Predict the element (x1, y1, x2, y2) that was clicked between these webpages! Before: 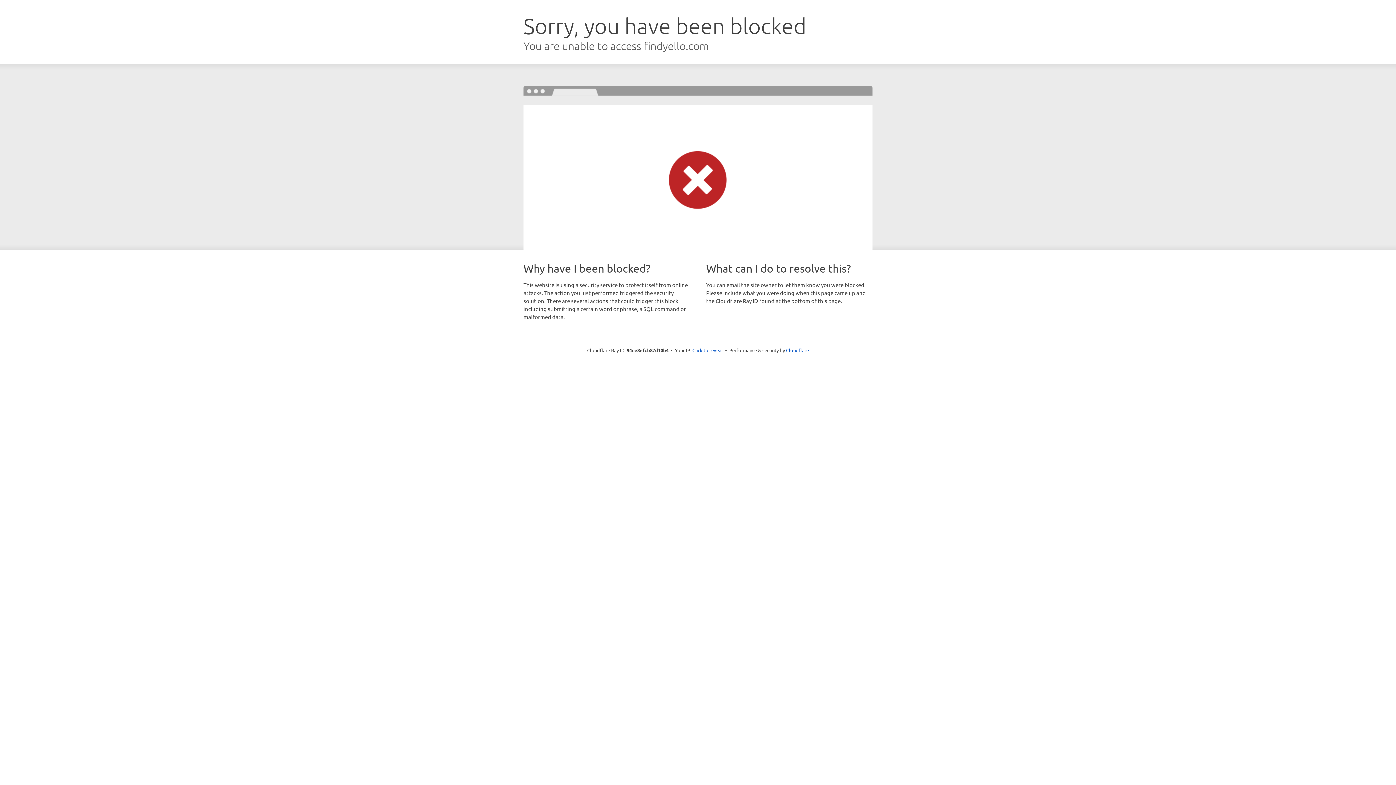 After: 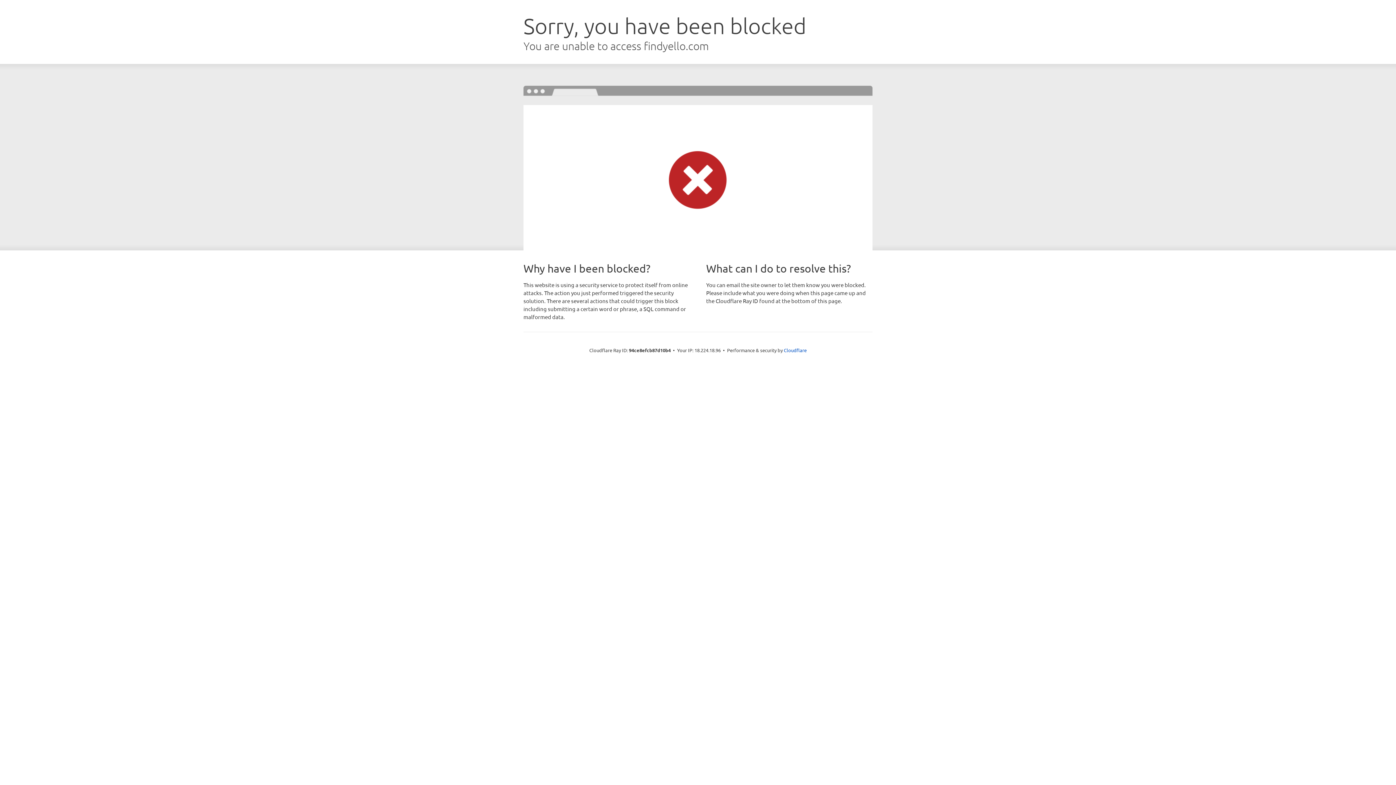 Action: label: Click to reveal bbox: (692, 346, 723, 353)